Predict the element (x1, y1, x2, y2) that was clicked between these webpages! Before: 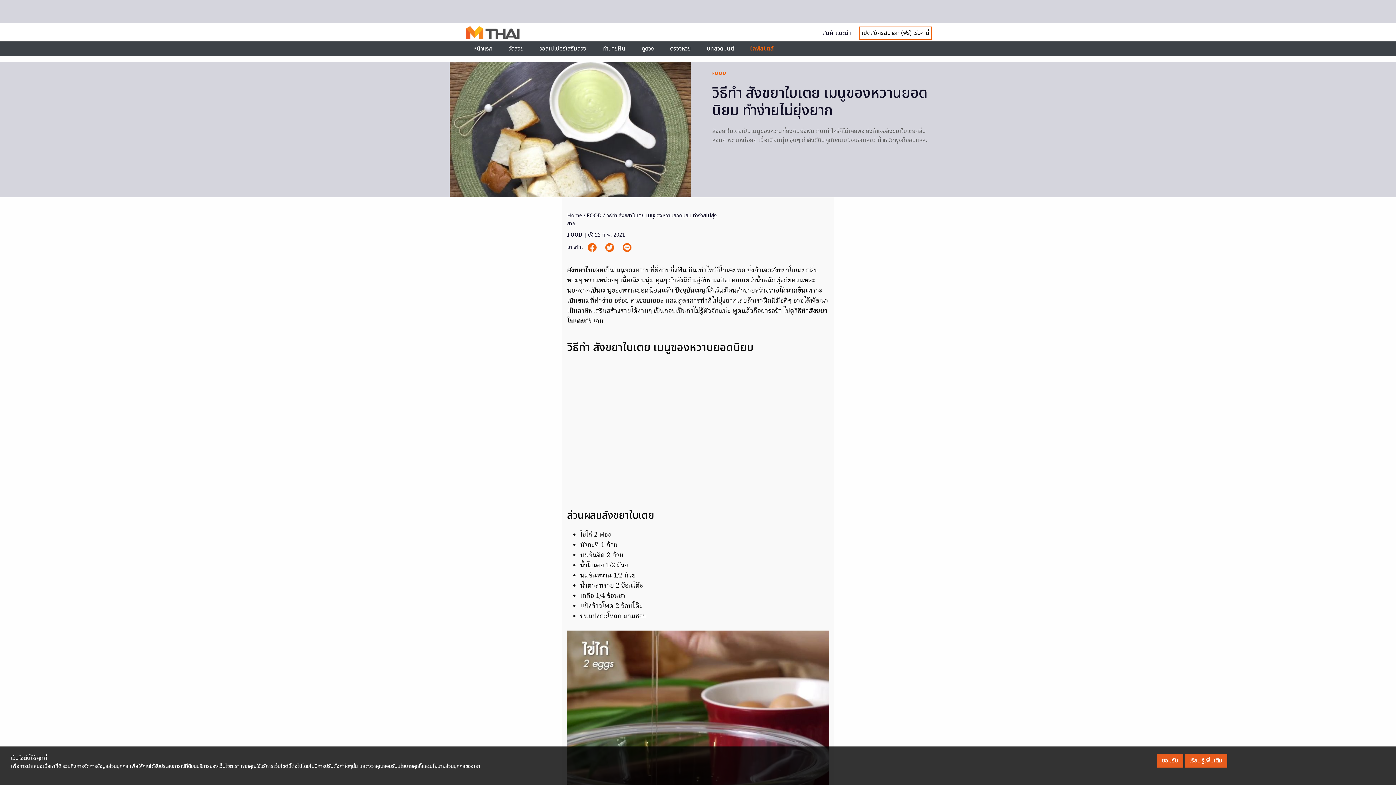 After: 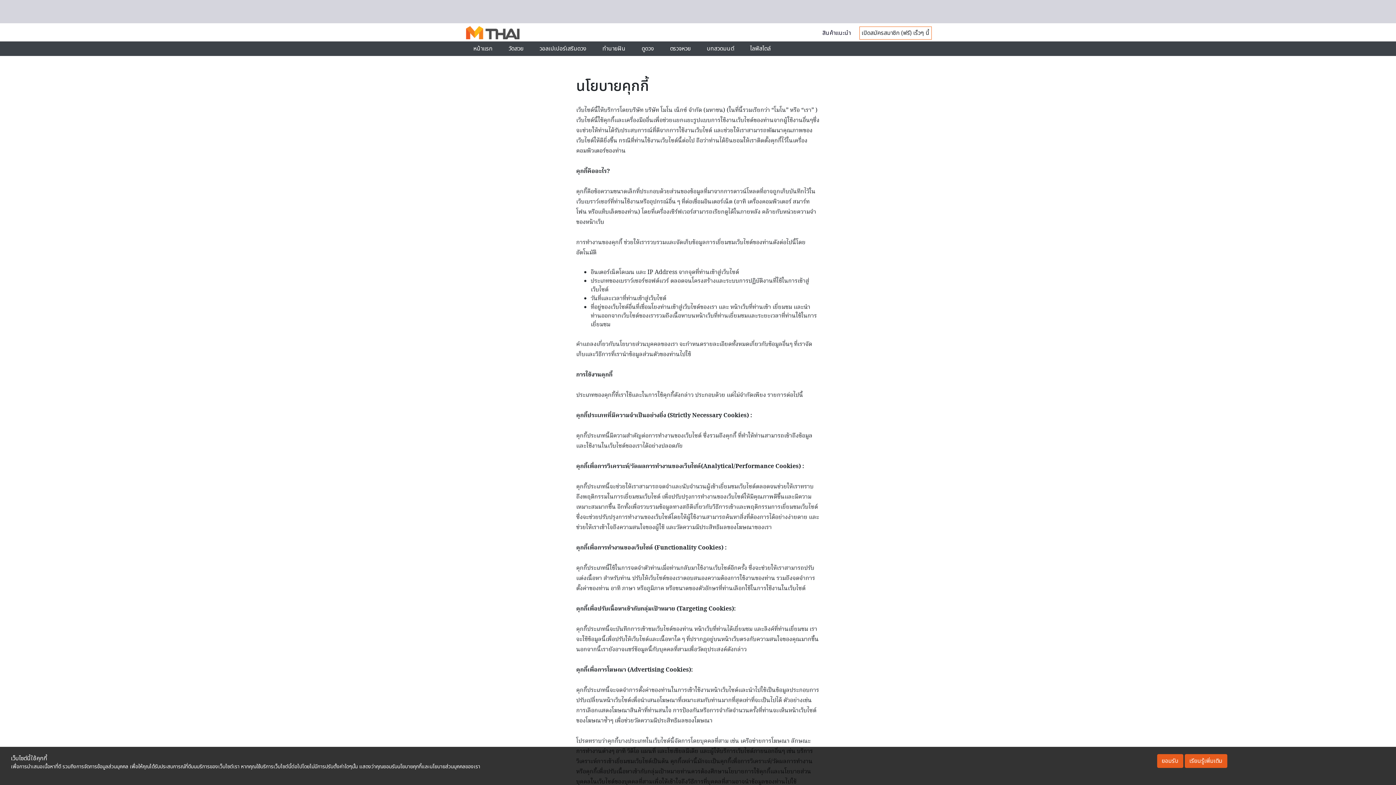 Action: bbox: (1184, 754, 1227, 768) label: เรียนรู้เพิ่มเติม